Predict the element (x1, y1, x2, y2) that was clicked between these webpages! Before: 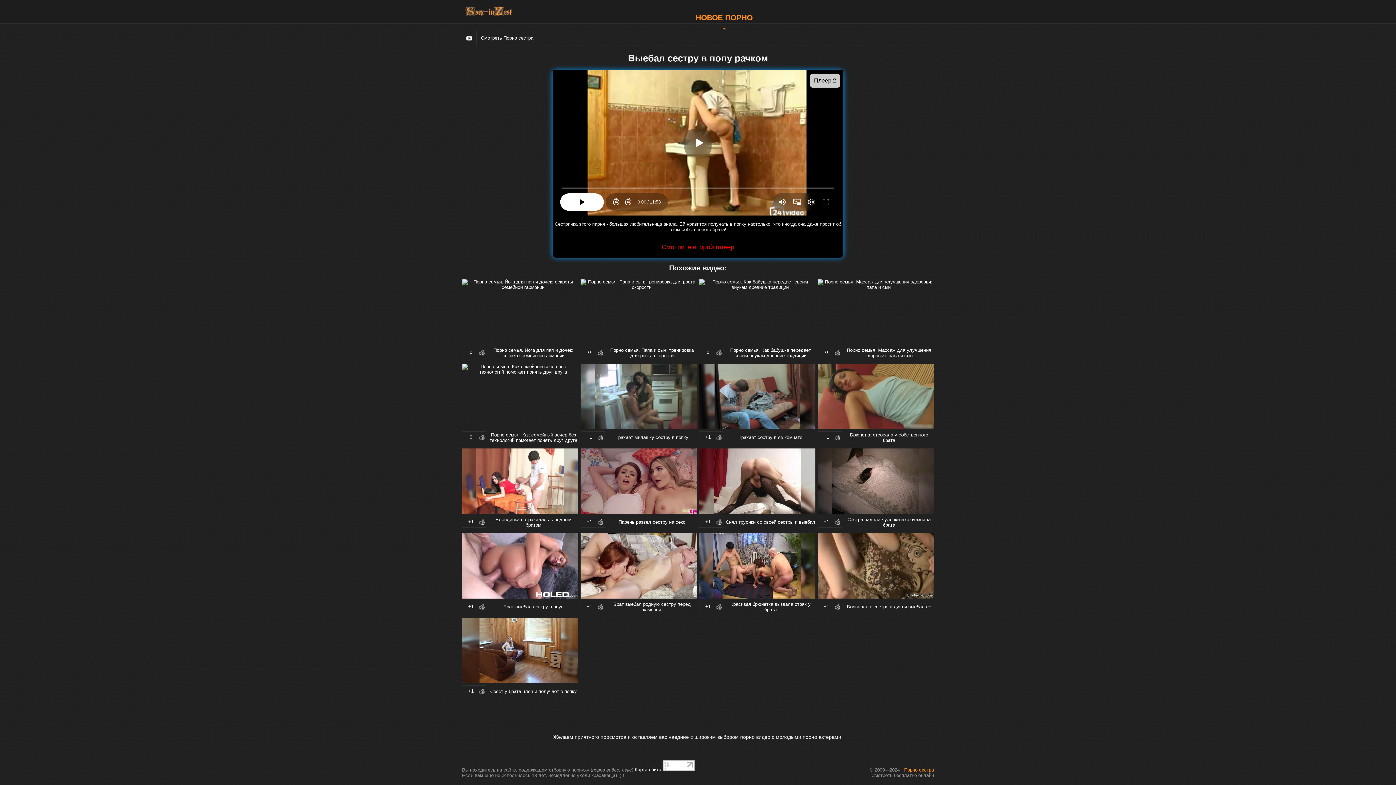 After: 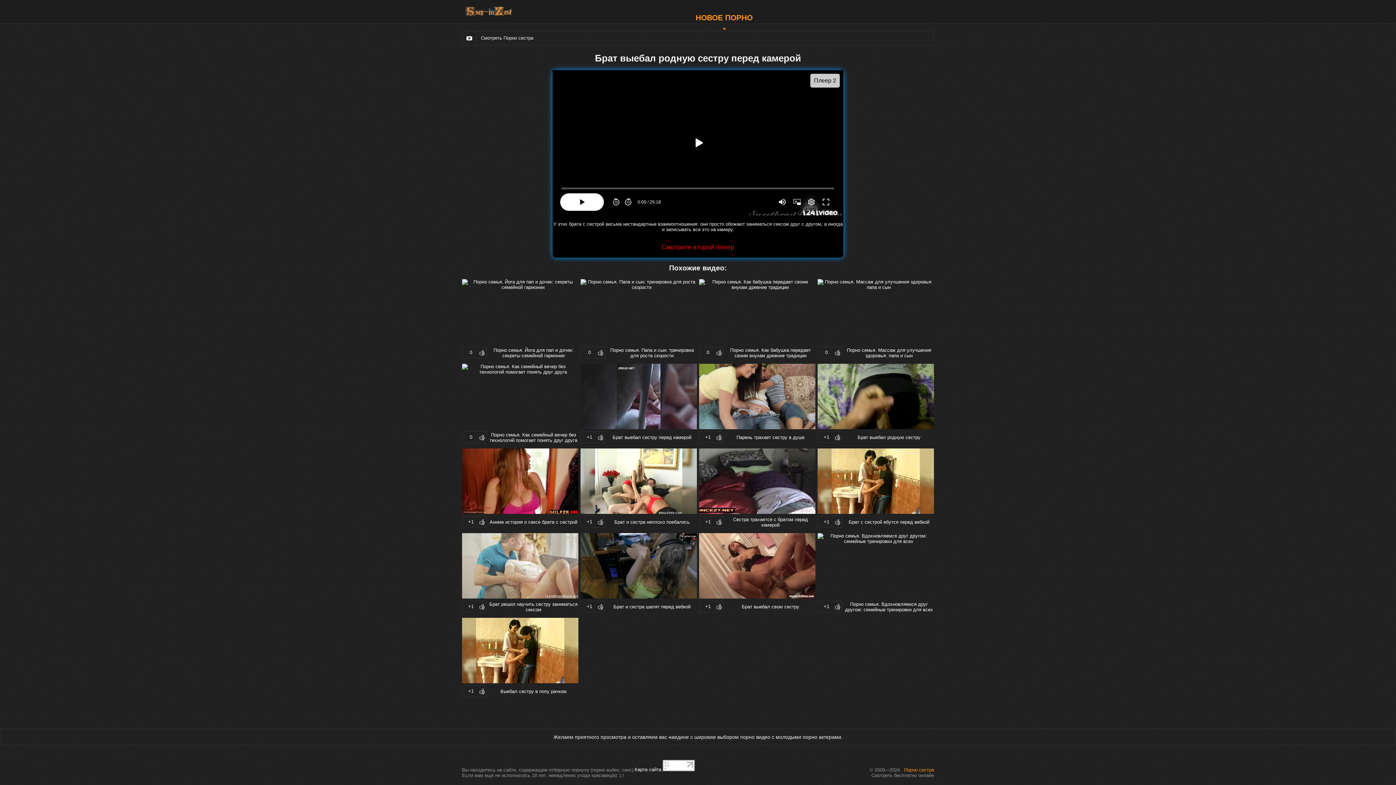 Action: label: +1
Брат выебал родную сестру перед камерой bbox: (580, 533, 697, 612)